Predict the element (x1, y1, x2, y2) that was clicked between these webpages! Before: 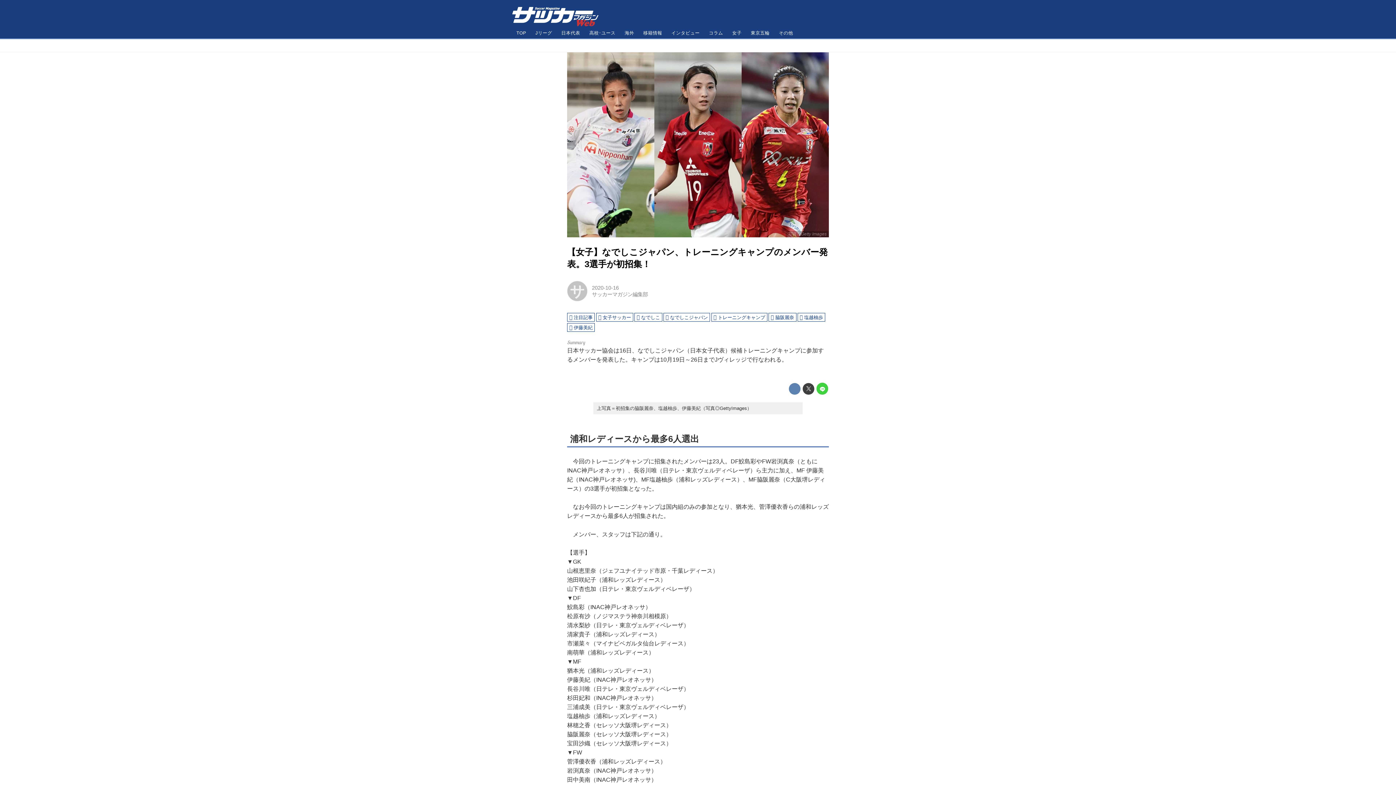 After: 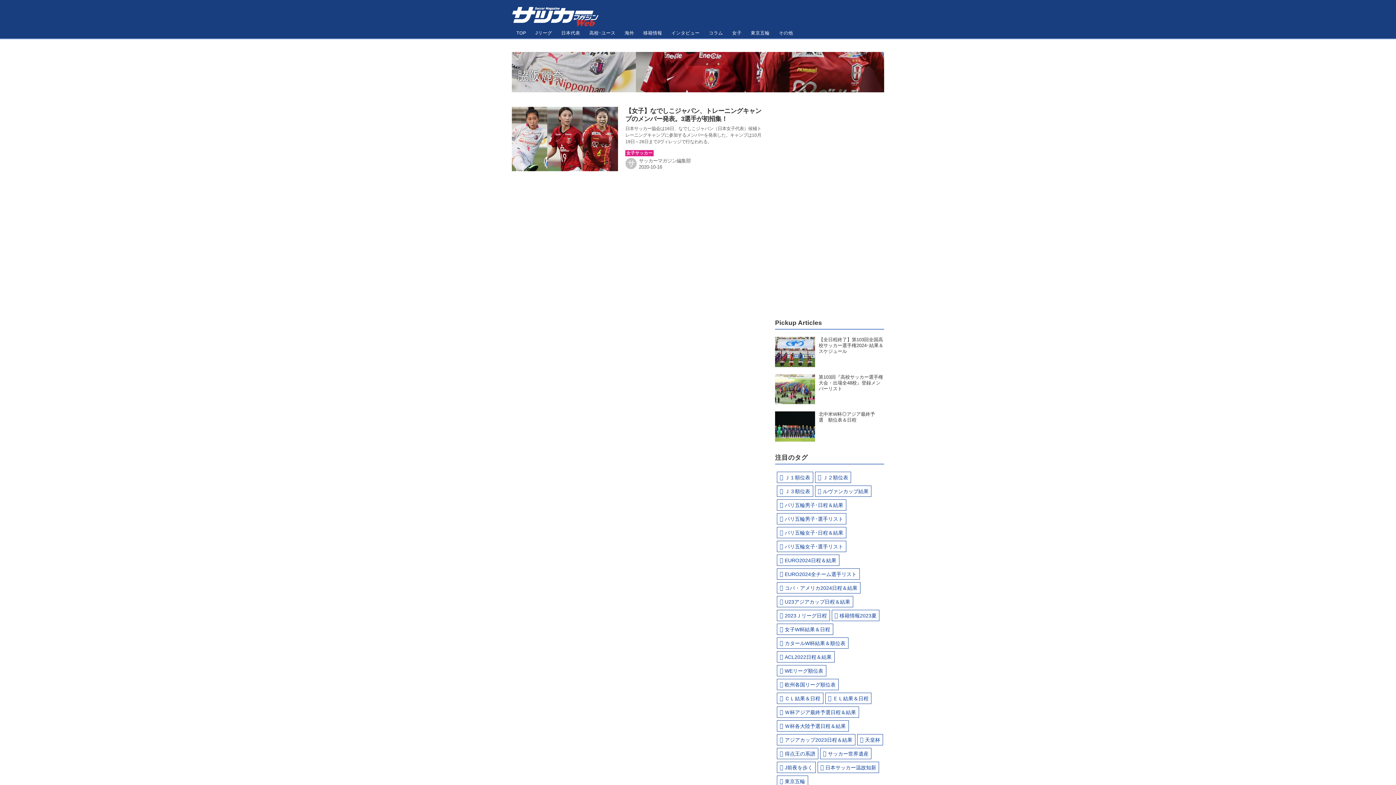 Action: bbox: (768, 313, 796, 321) label: 脇阪麗奈